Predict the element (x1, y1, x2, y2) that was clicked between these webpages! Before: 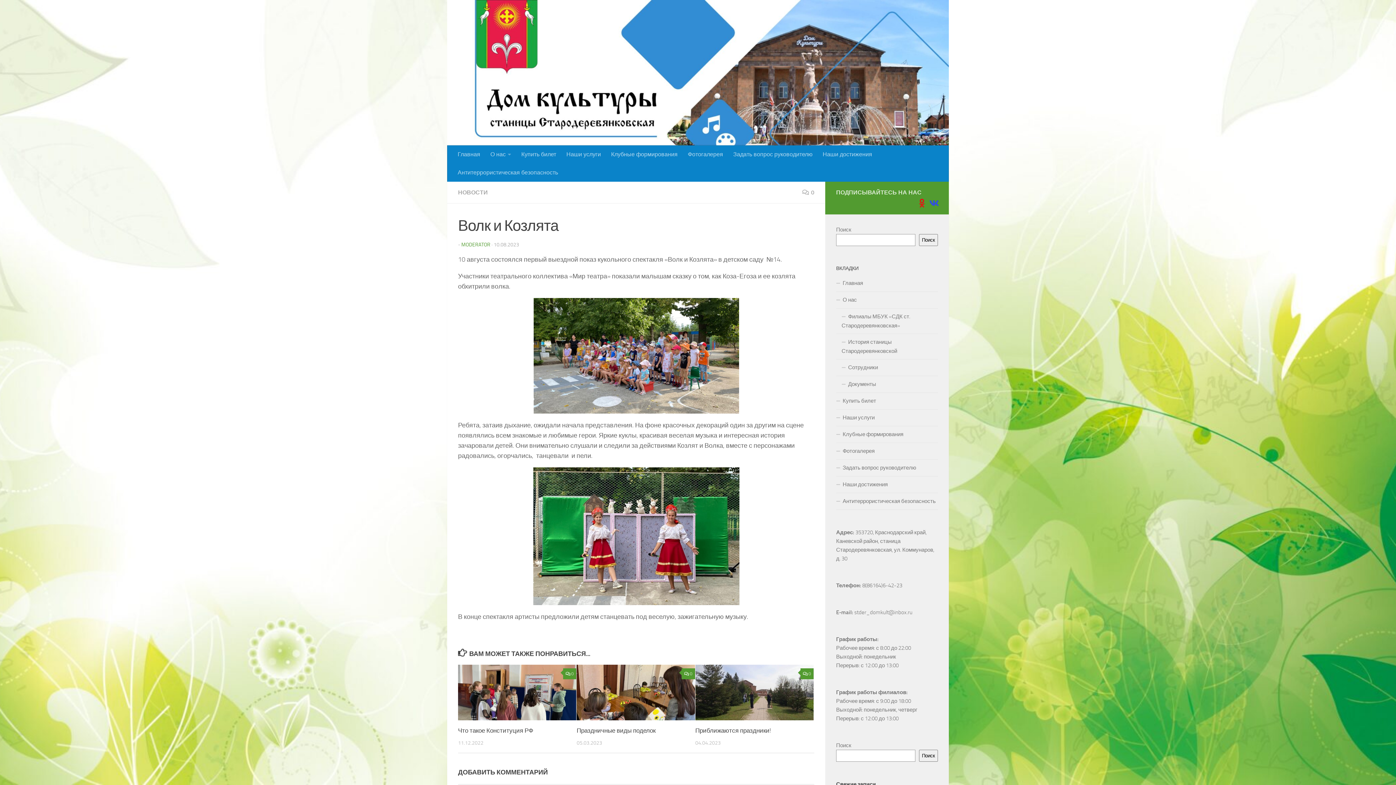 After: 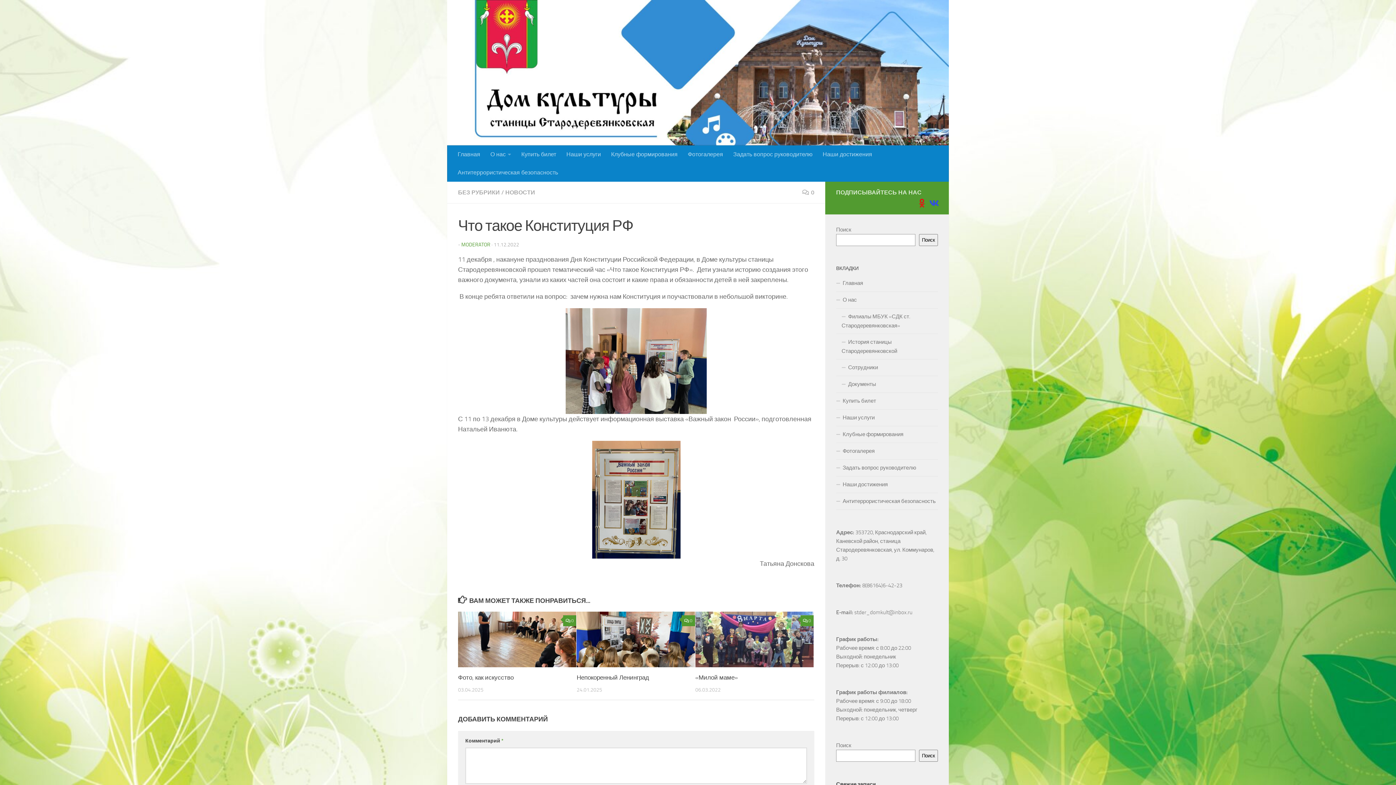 Action: bbox: (458, 665, 576, 720)